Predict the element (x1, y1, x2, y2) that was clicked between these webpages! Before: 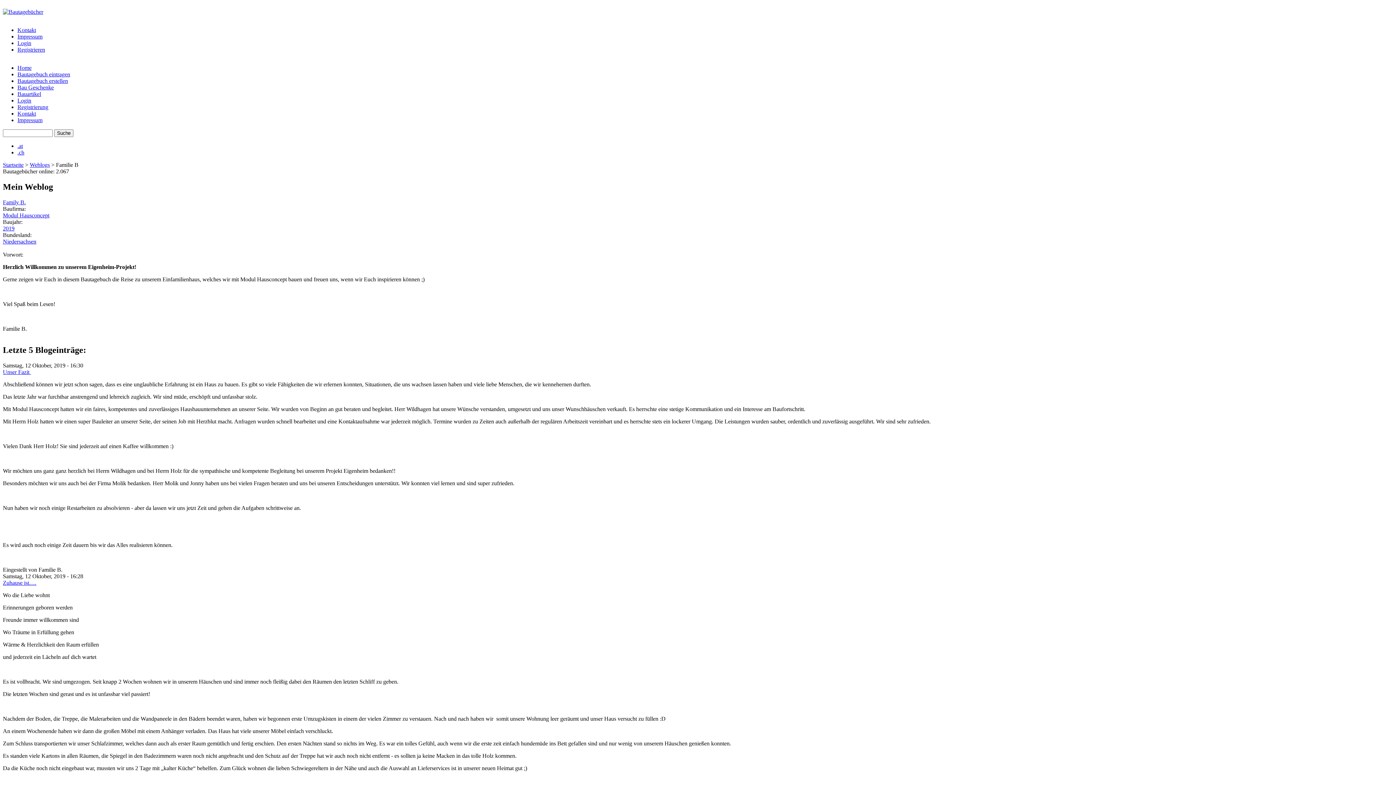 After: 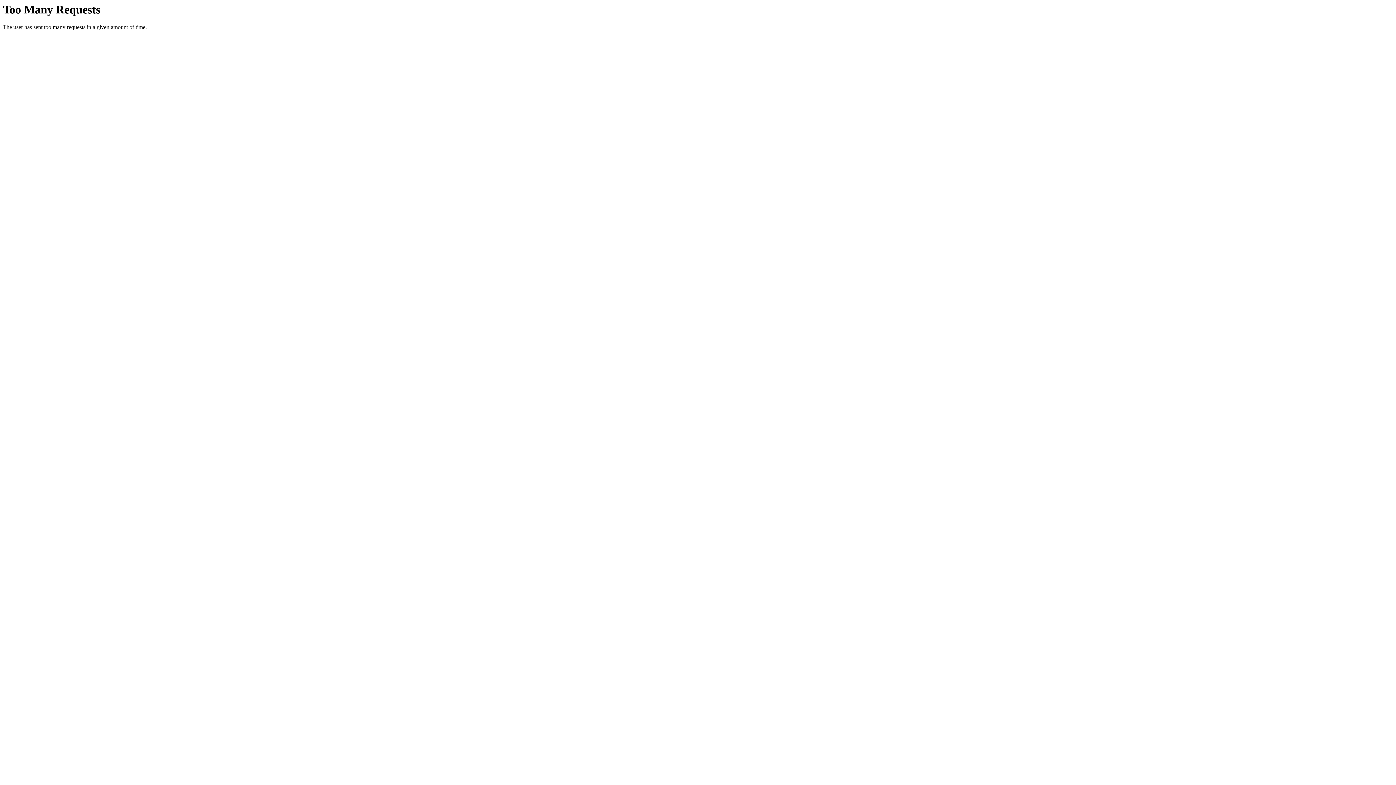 Action: label: Niedersachsen bbox: (2, 238, 36, 244)